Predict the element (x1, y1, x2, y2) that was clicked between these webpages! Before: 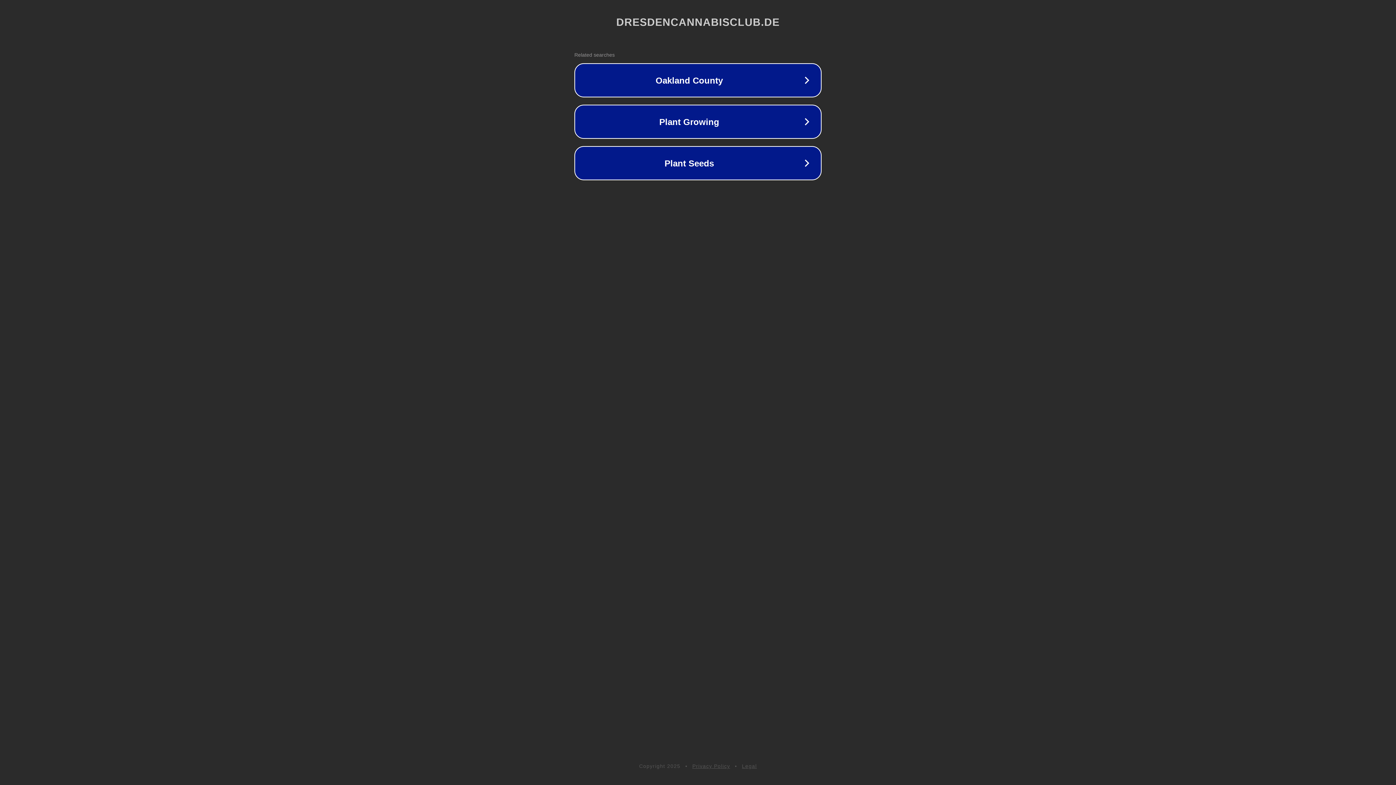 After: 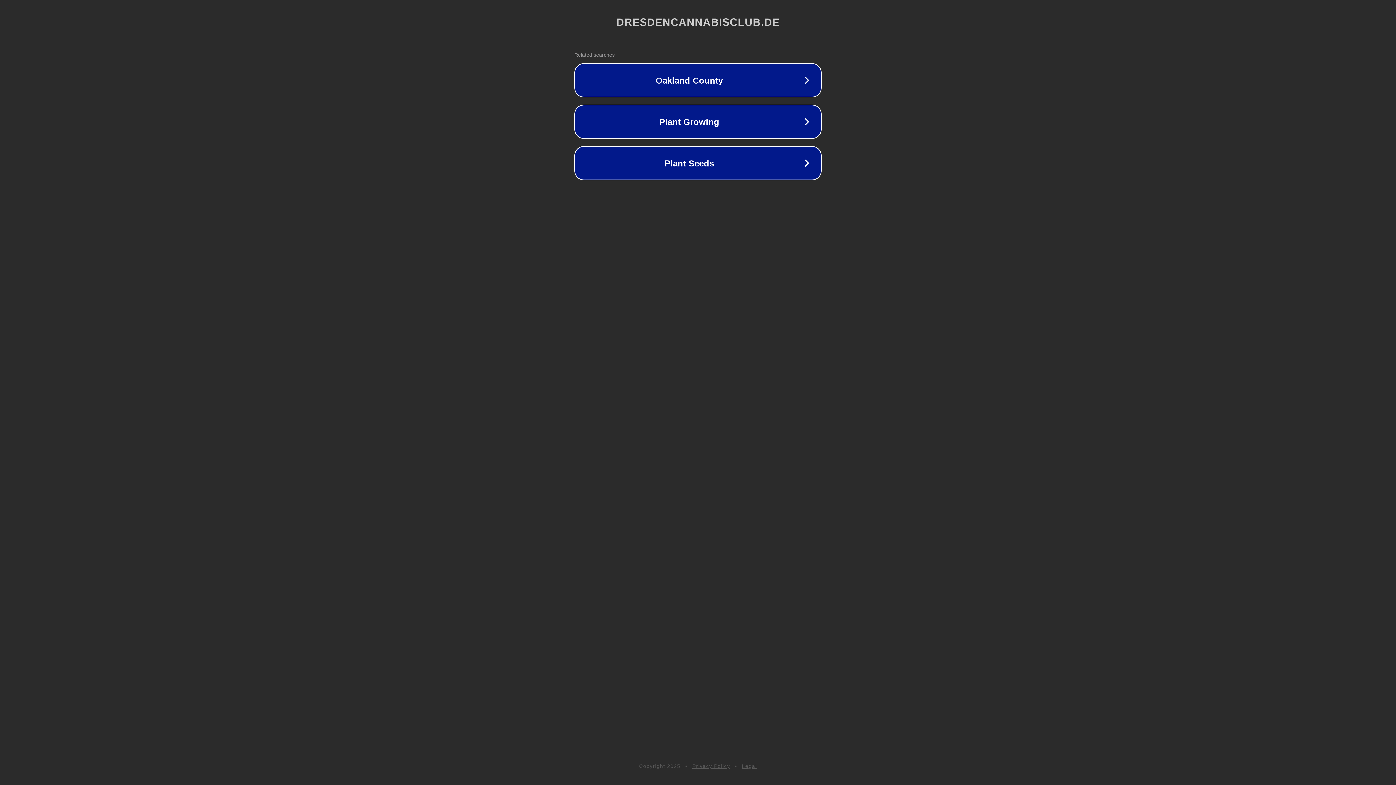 Action: label: Privacy Policy bbox: (692, 763, 730, 769)